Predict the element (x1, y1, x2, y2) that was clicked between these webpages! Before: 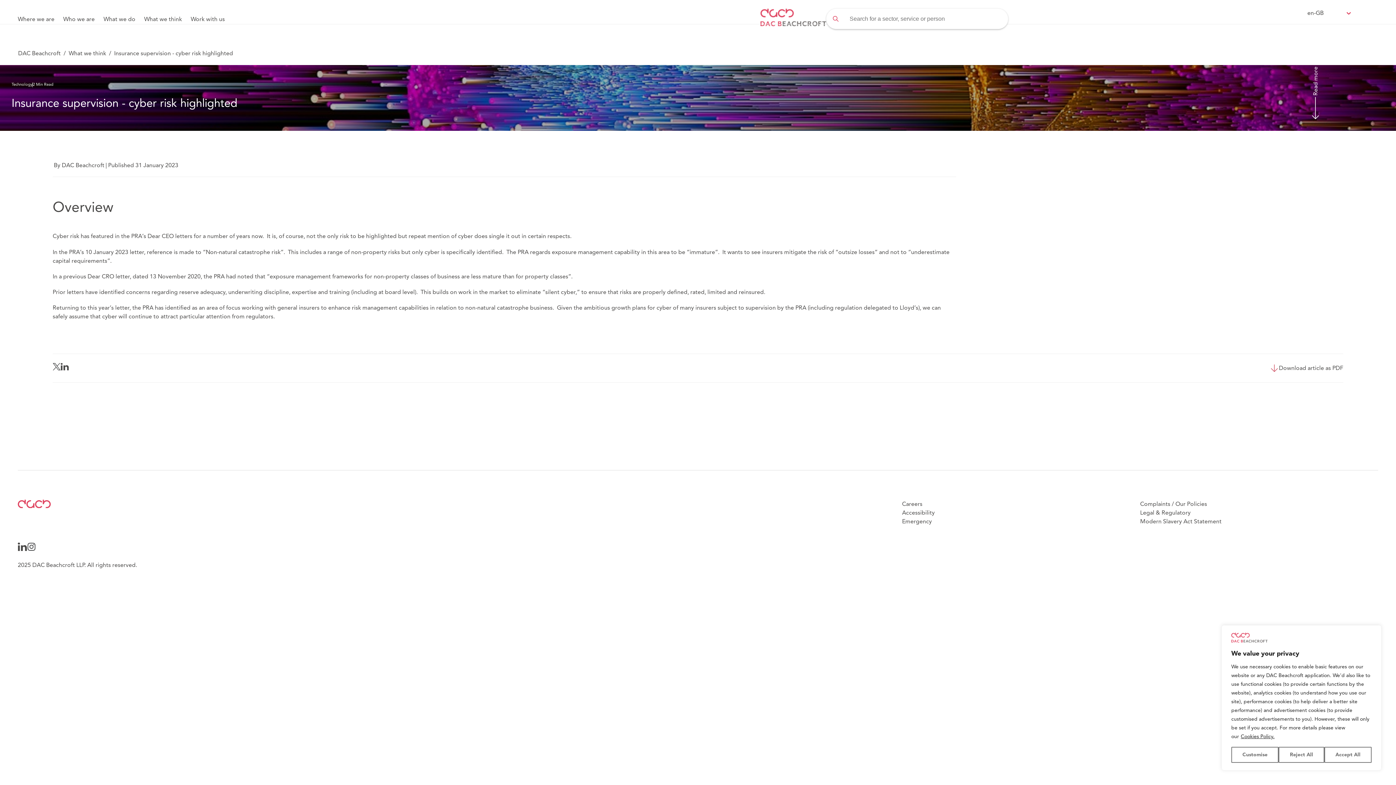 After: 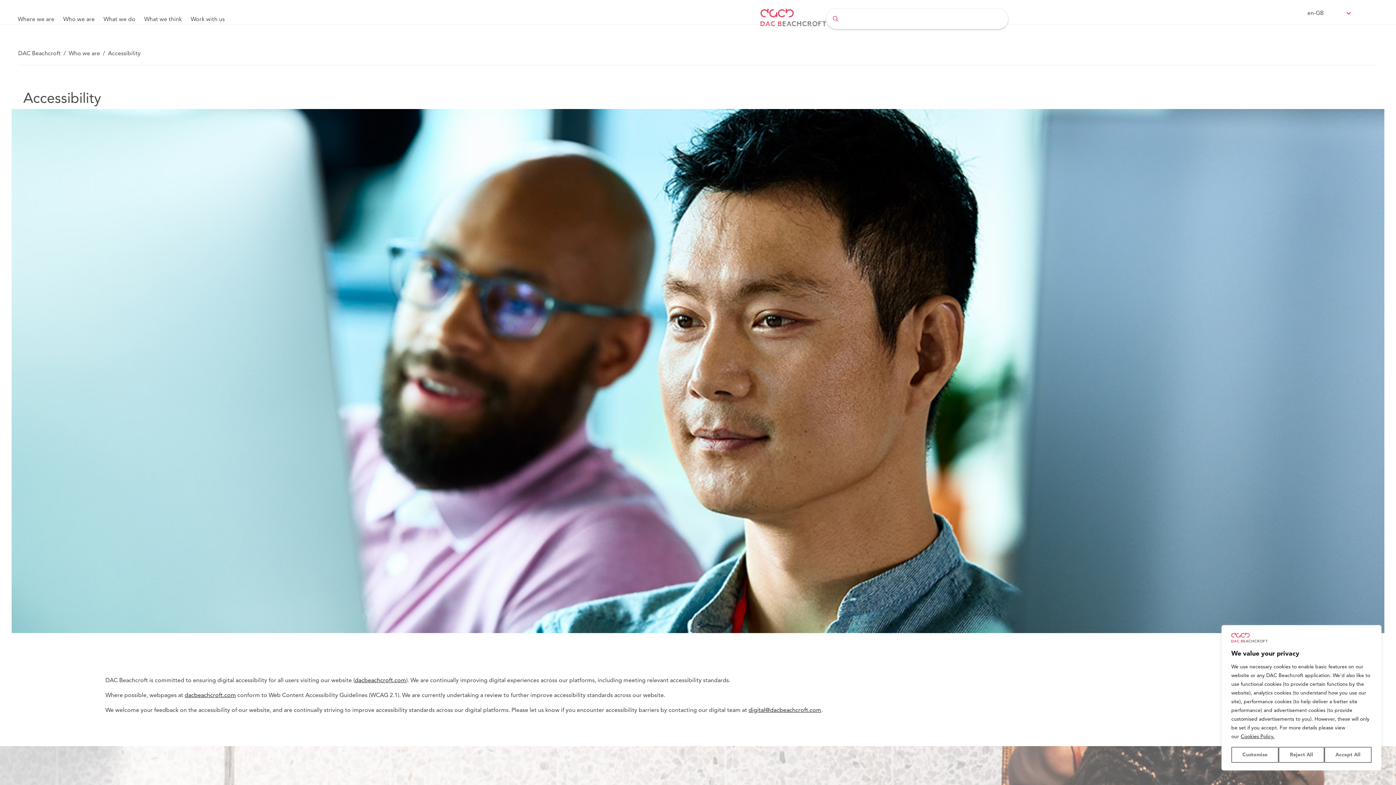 Action: label: Accessibility bbox: (902, 508, 935, 517)